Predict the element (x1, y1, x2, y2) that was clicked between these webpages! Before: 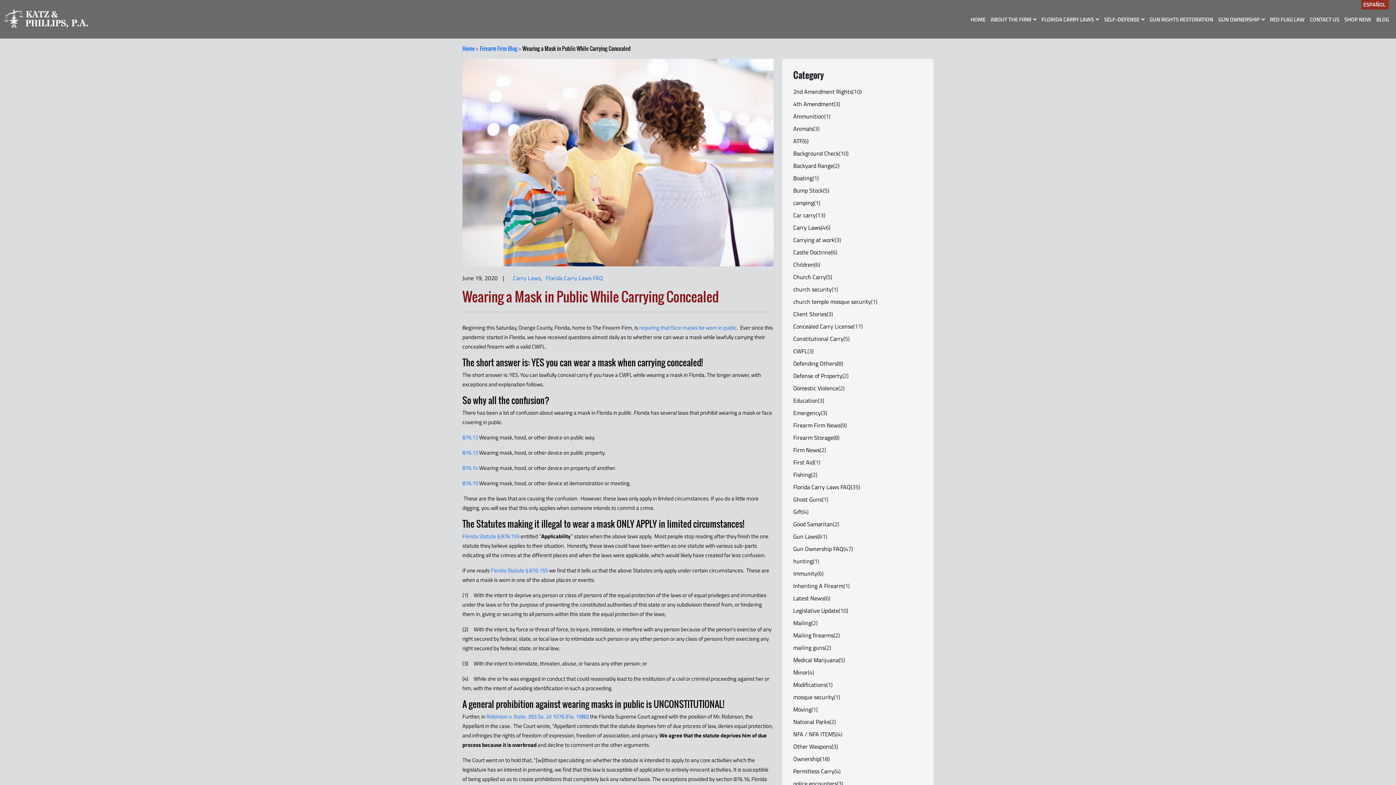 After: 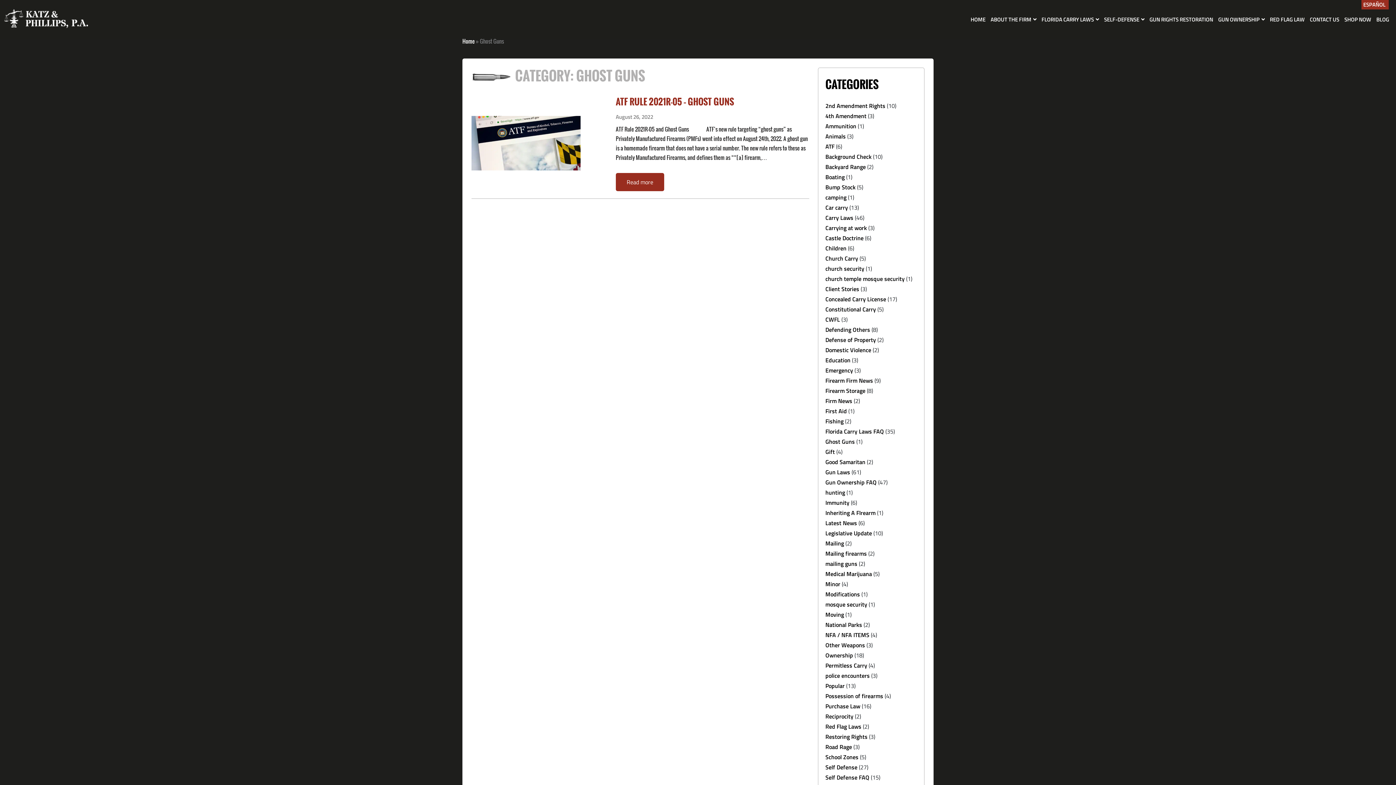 Action: label: Ghost Guns bbox: (793, 495, 822, 504)